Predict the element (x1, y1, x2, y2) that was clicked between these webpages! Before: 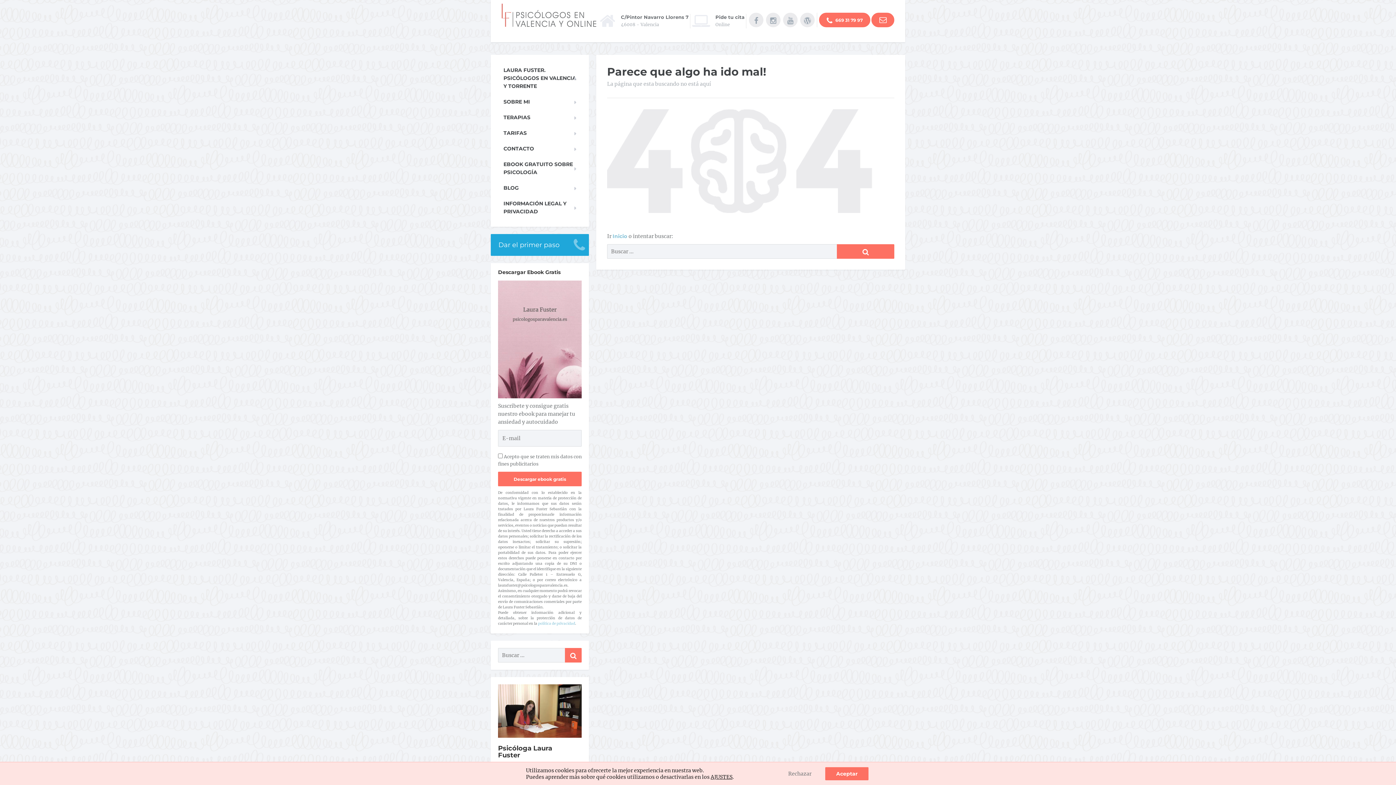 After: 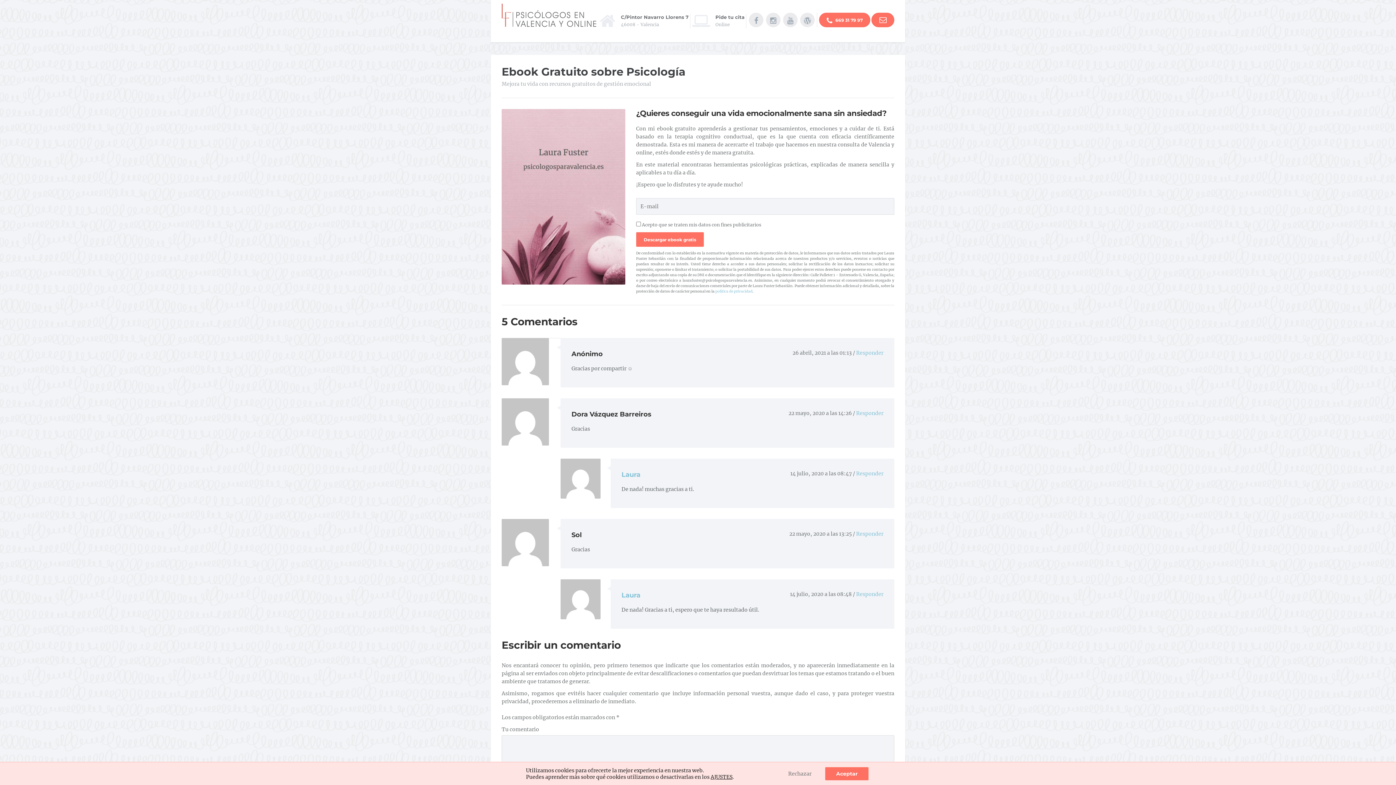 Action: label: EBOOK GRATUITO SOBRE PSICOLOGÍA bbox: (498, 156, 581, 180)